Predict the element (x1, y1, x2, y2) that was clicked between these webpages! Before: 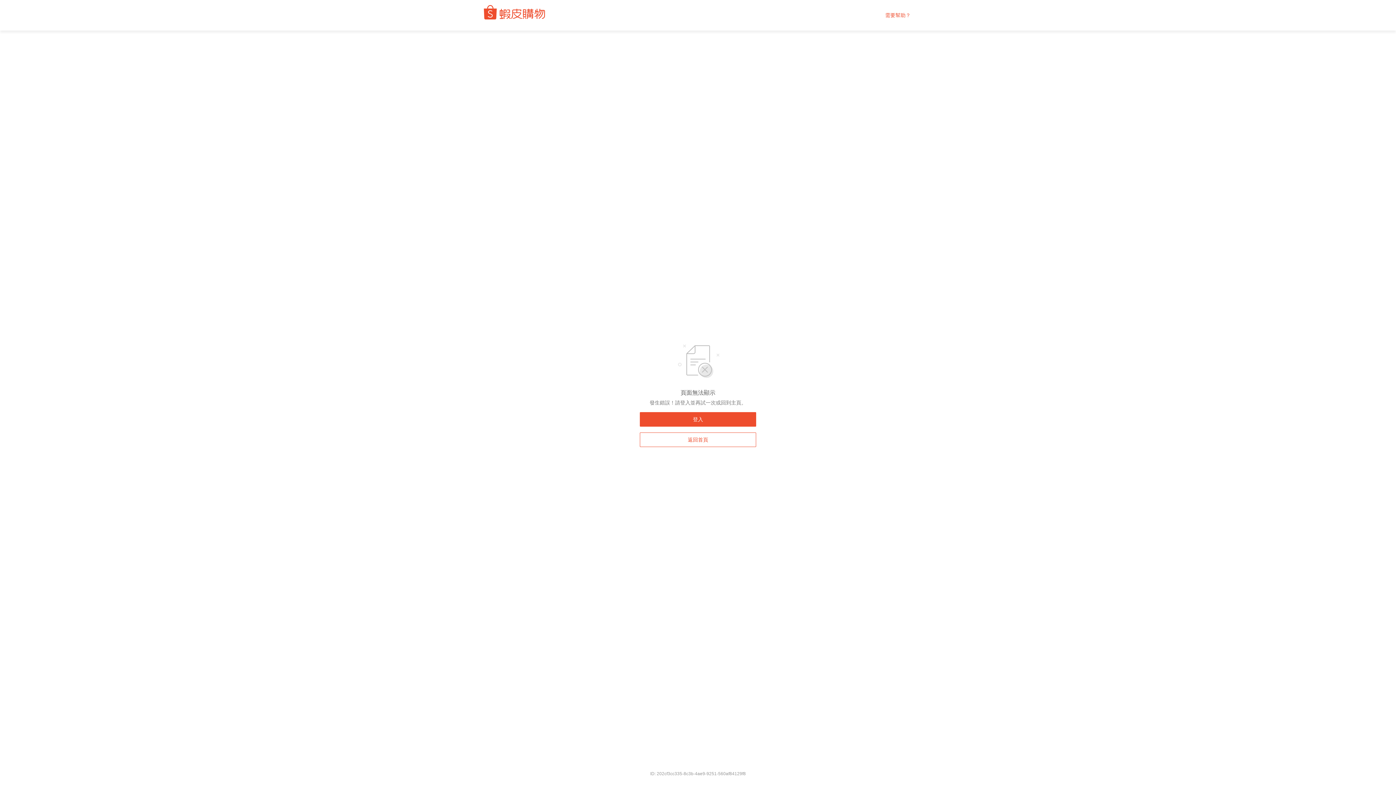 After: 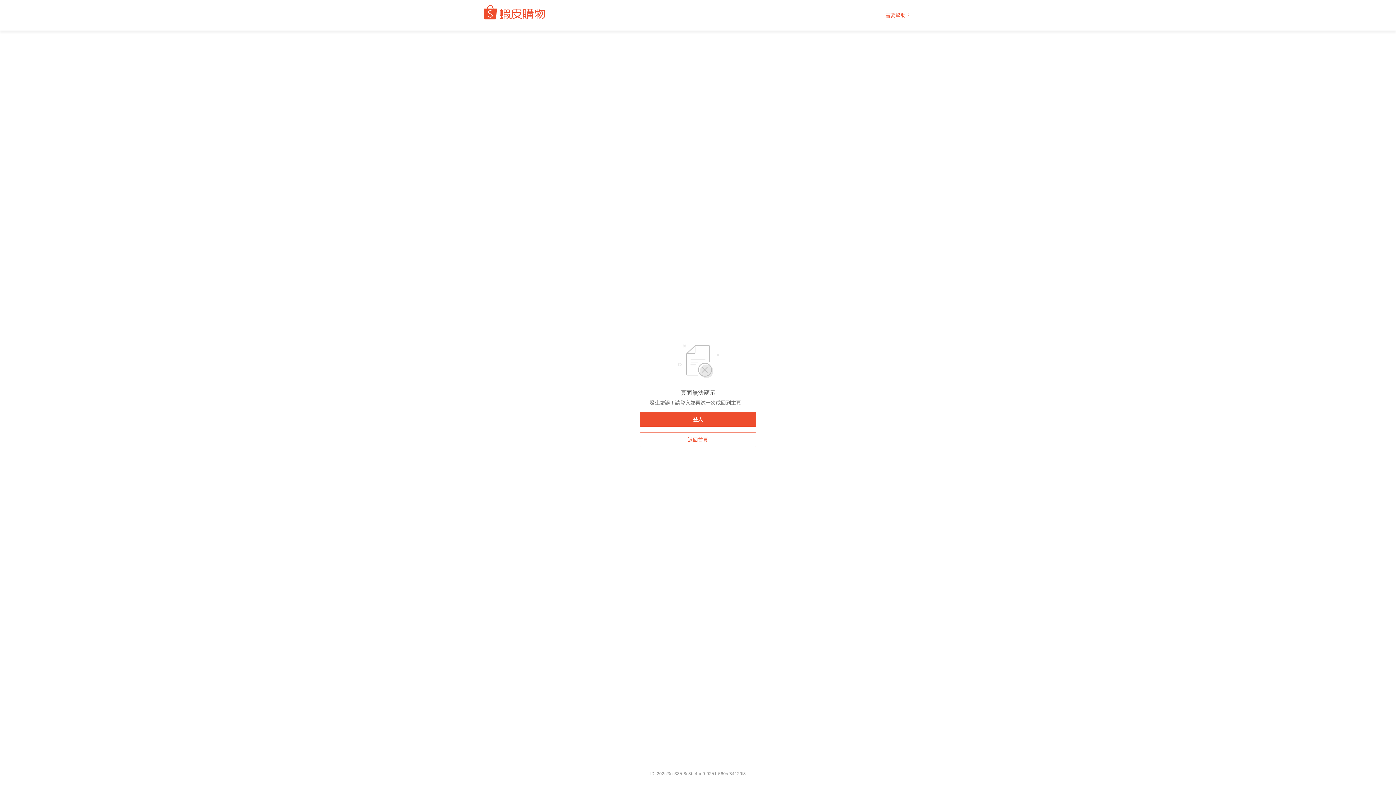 Action: label: 需要幫助？ bbox: (885, 12, 910, 18)